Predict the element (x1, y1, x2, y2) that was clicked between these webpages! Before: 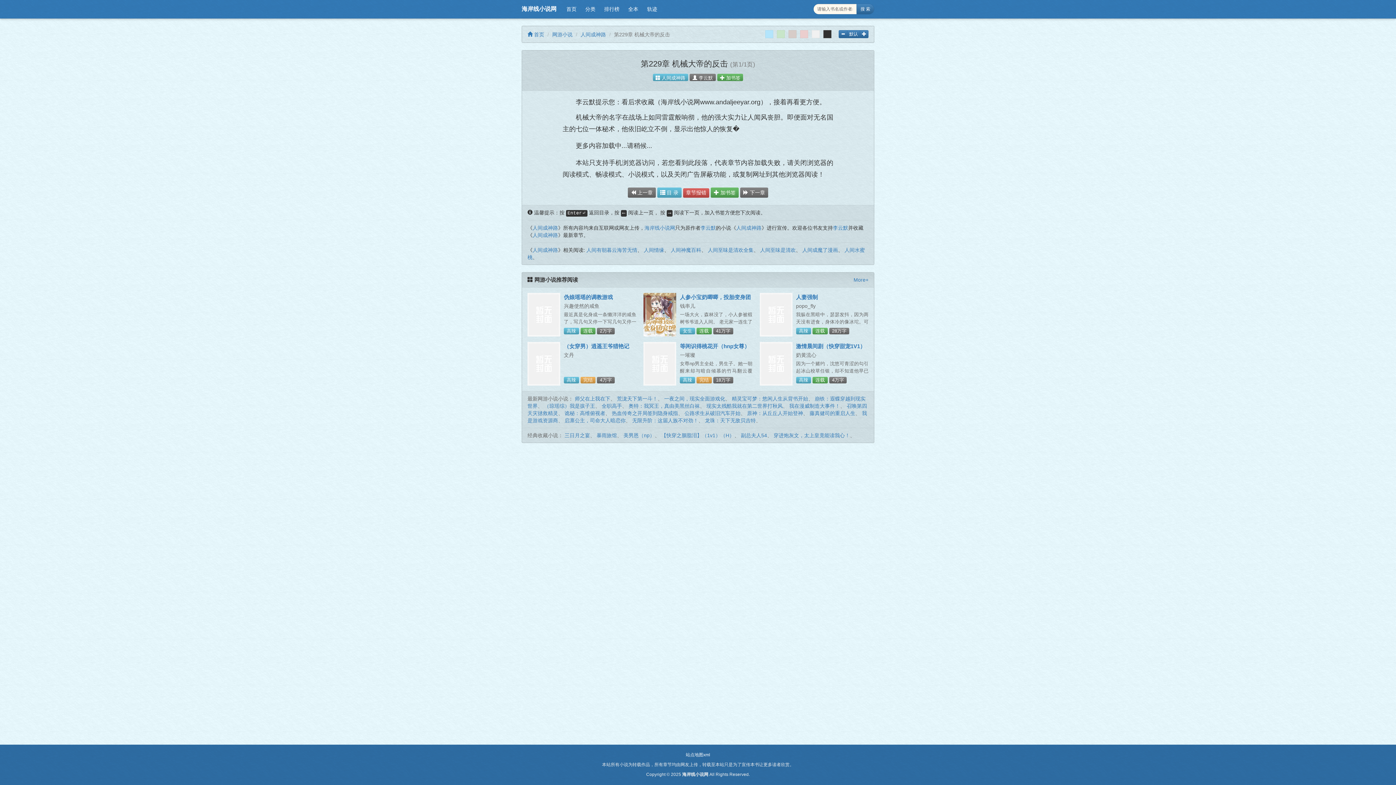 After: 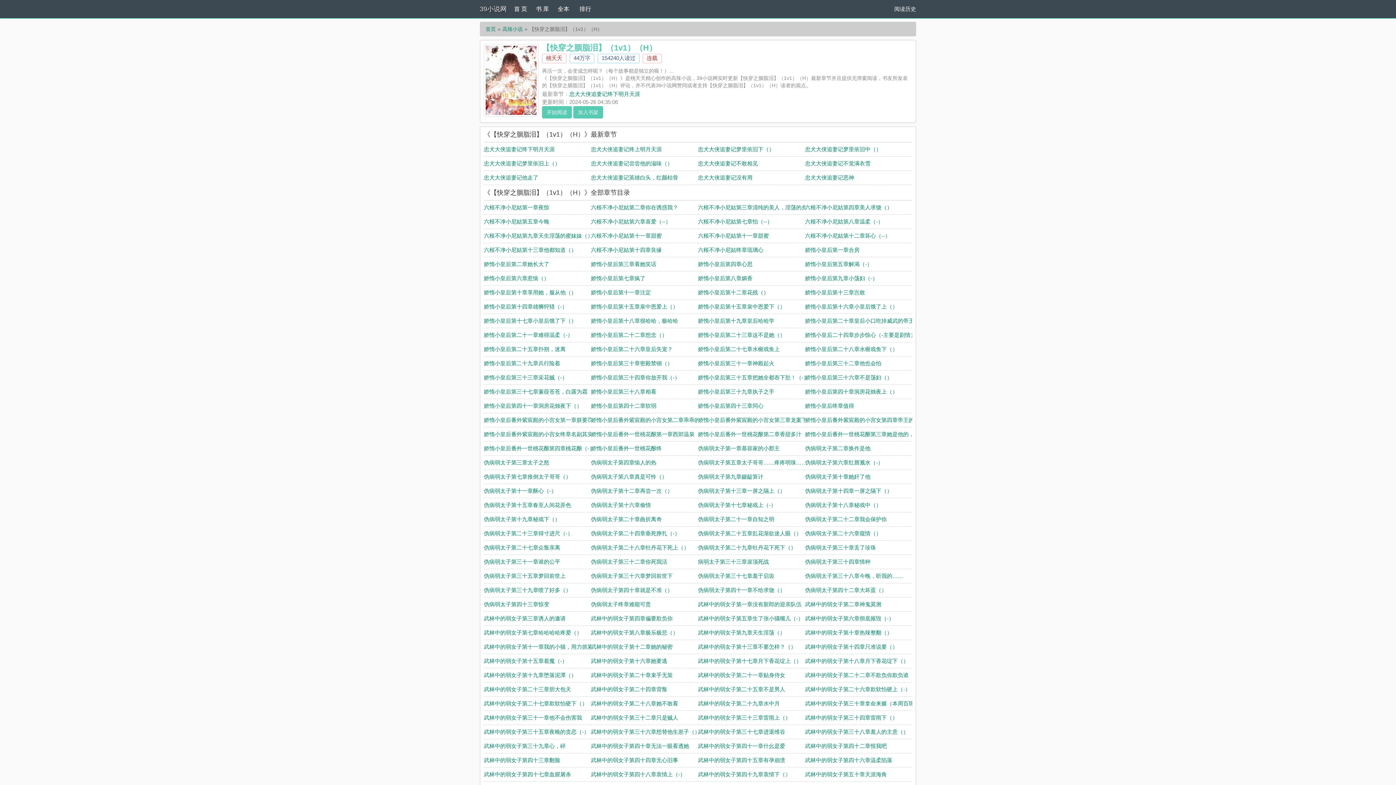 Action: label: 【快穿之胭脂泪】（1v1）（H） bbox: (661, 432, 734, 438)